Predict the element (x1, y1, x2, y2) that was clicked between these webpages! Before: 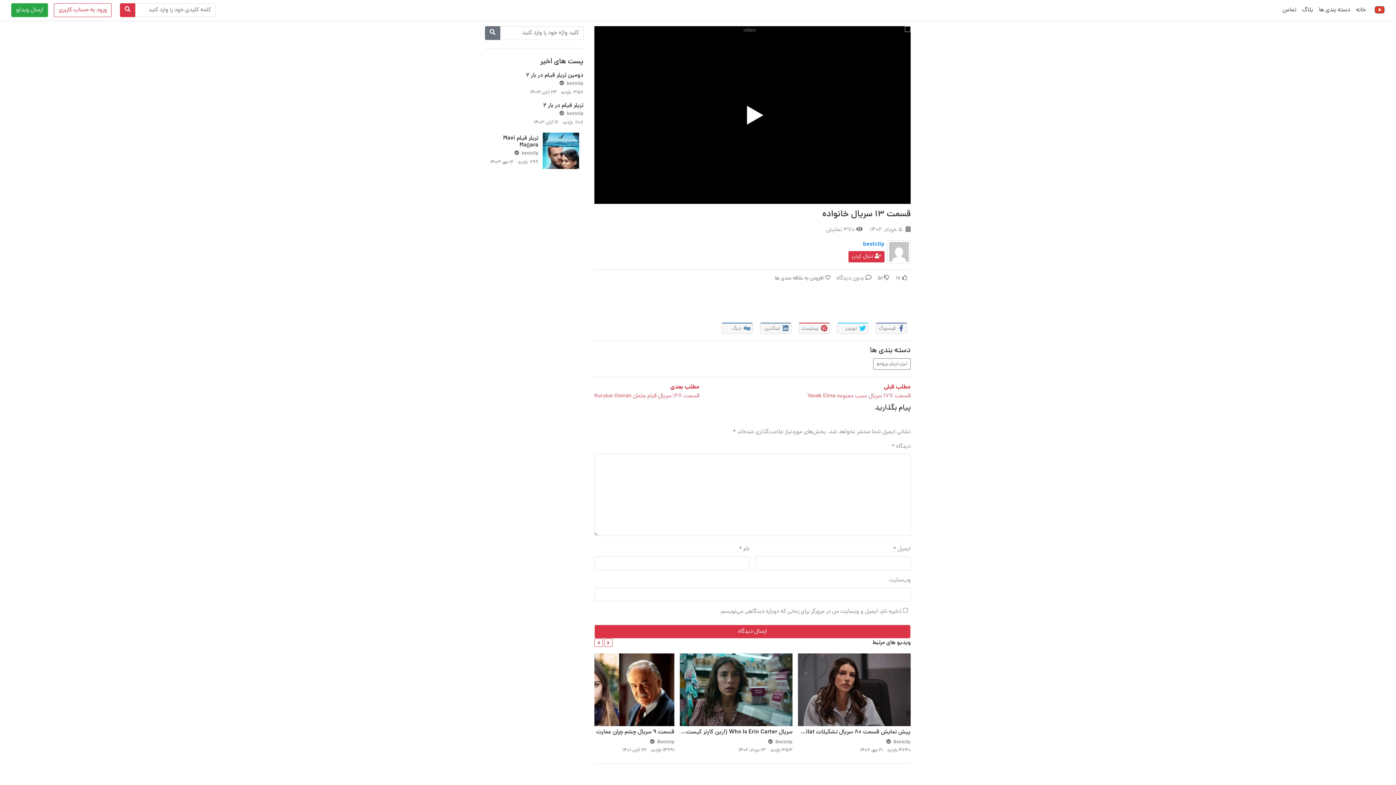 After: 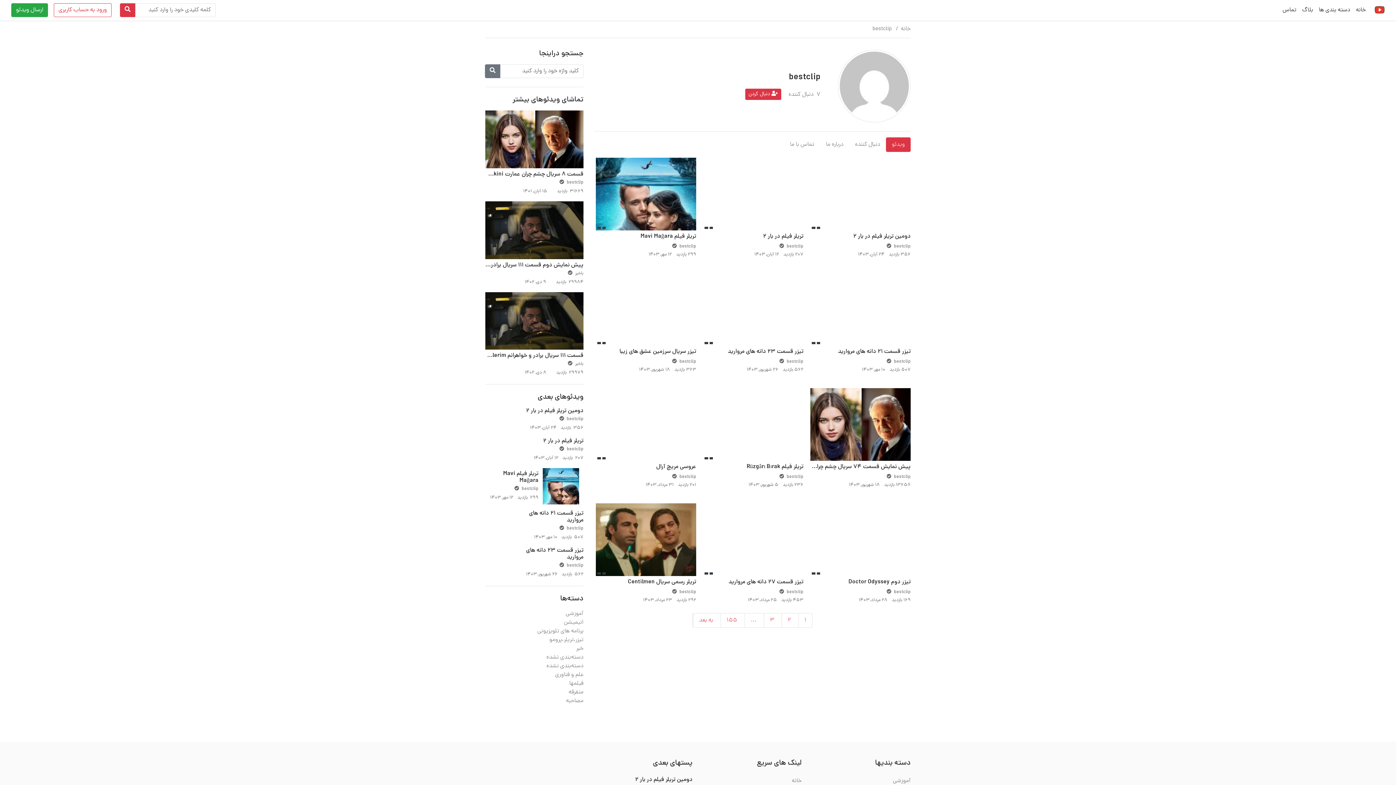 Action: label: bestclip bbox: (863, 240, 884, 249)